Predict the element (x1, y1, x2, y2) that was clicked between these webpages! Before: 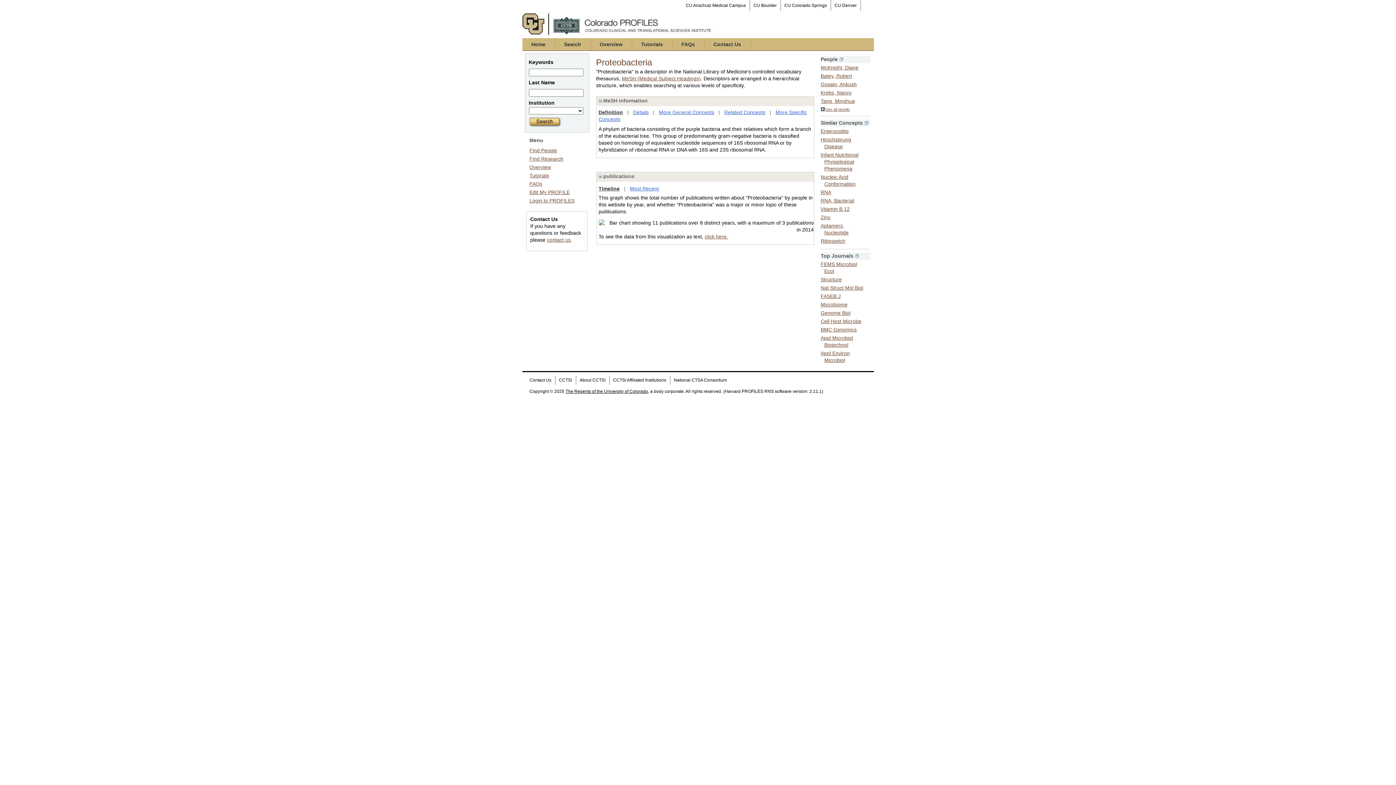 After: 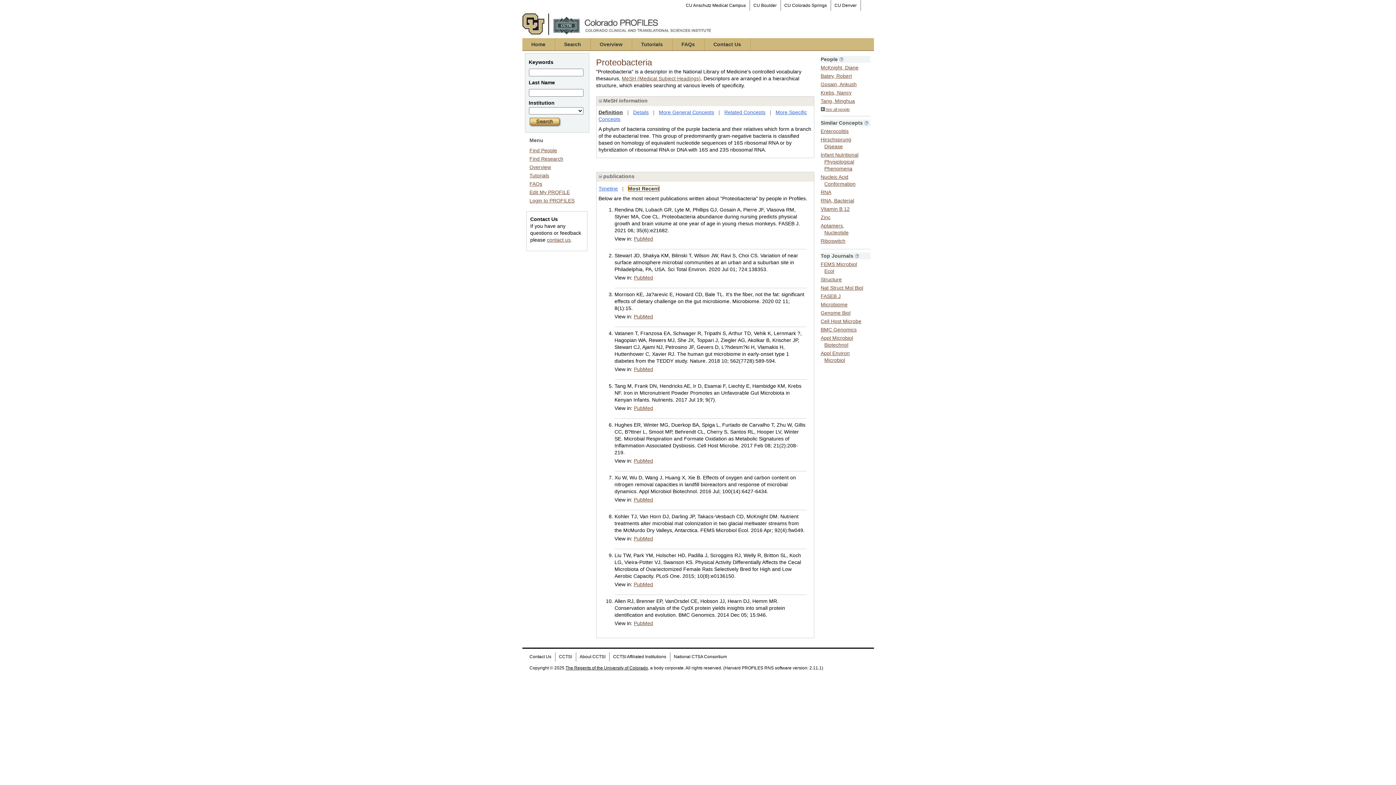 Action: label: Most Recent bbox: (630, 185, 659, 191)